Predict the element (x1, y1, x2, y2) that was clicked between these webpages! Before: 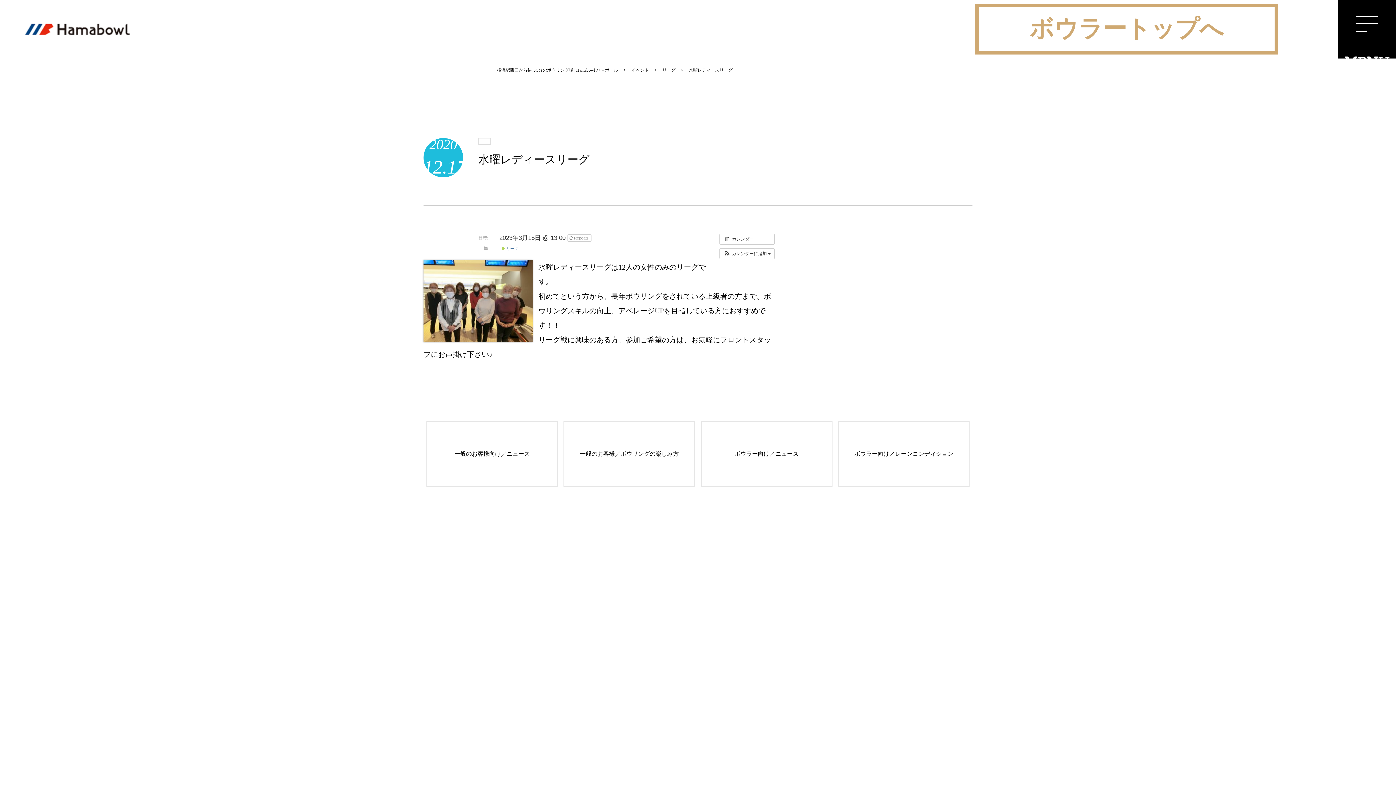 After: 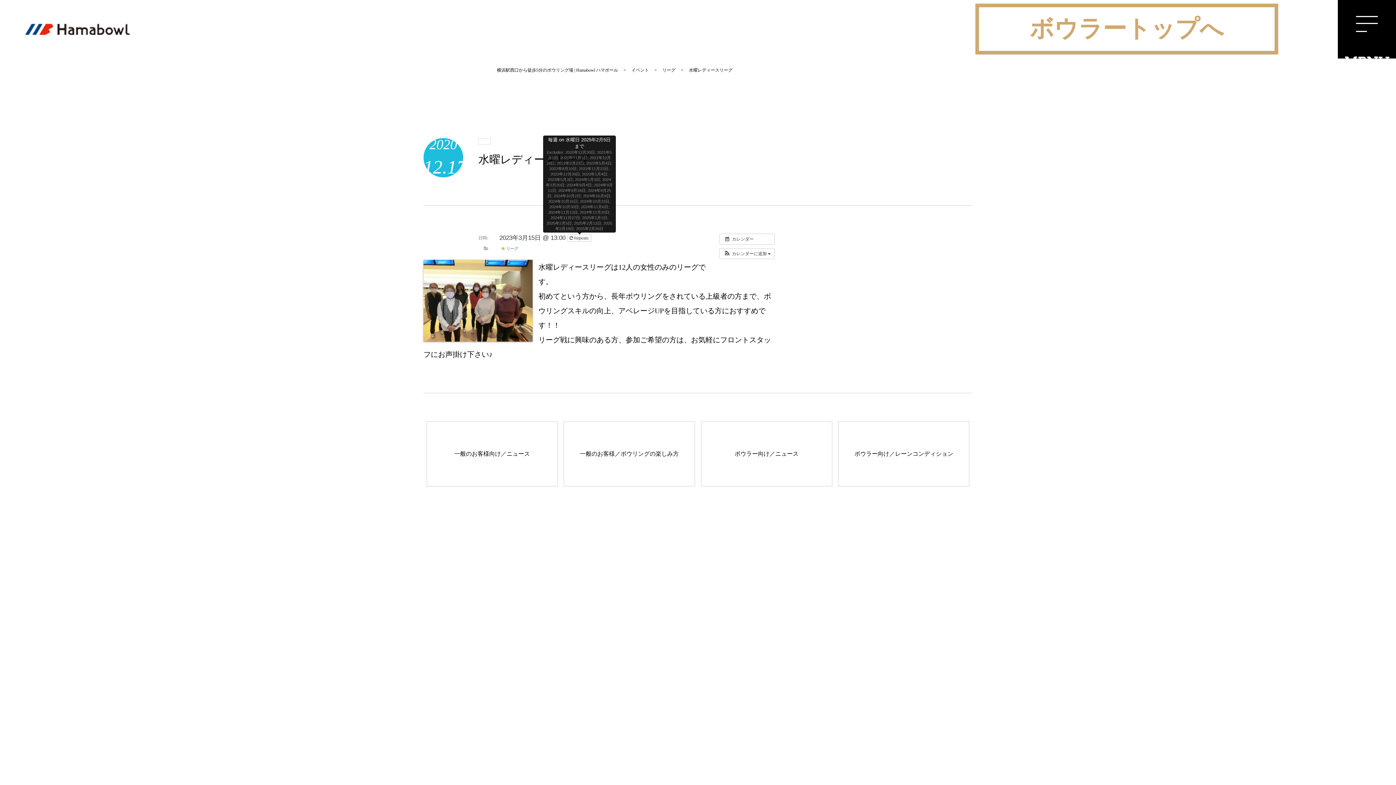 Action: label:  Repeats  bbox: (567, 234, 591, 241)